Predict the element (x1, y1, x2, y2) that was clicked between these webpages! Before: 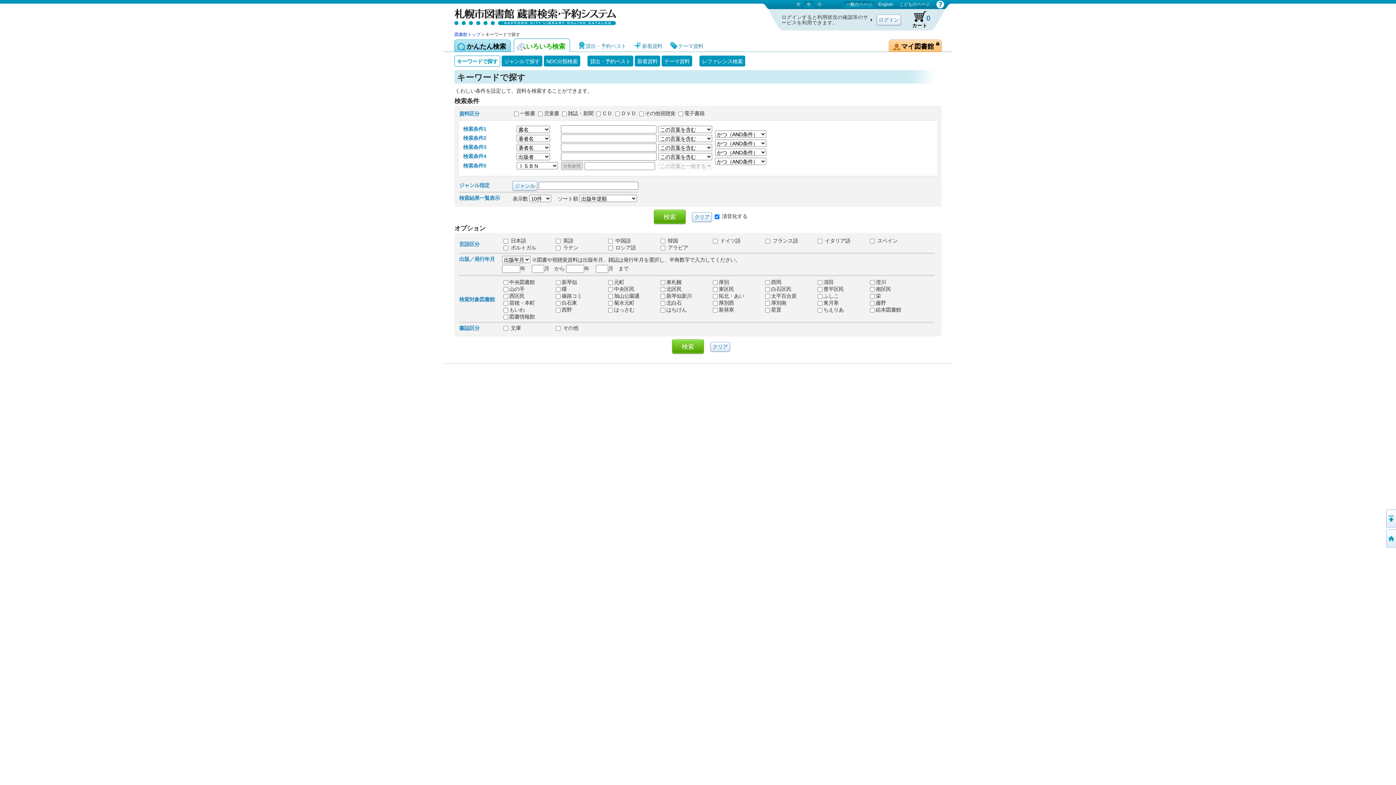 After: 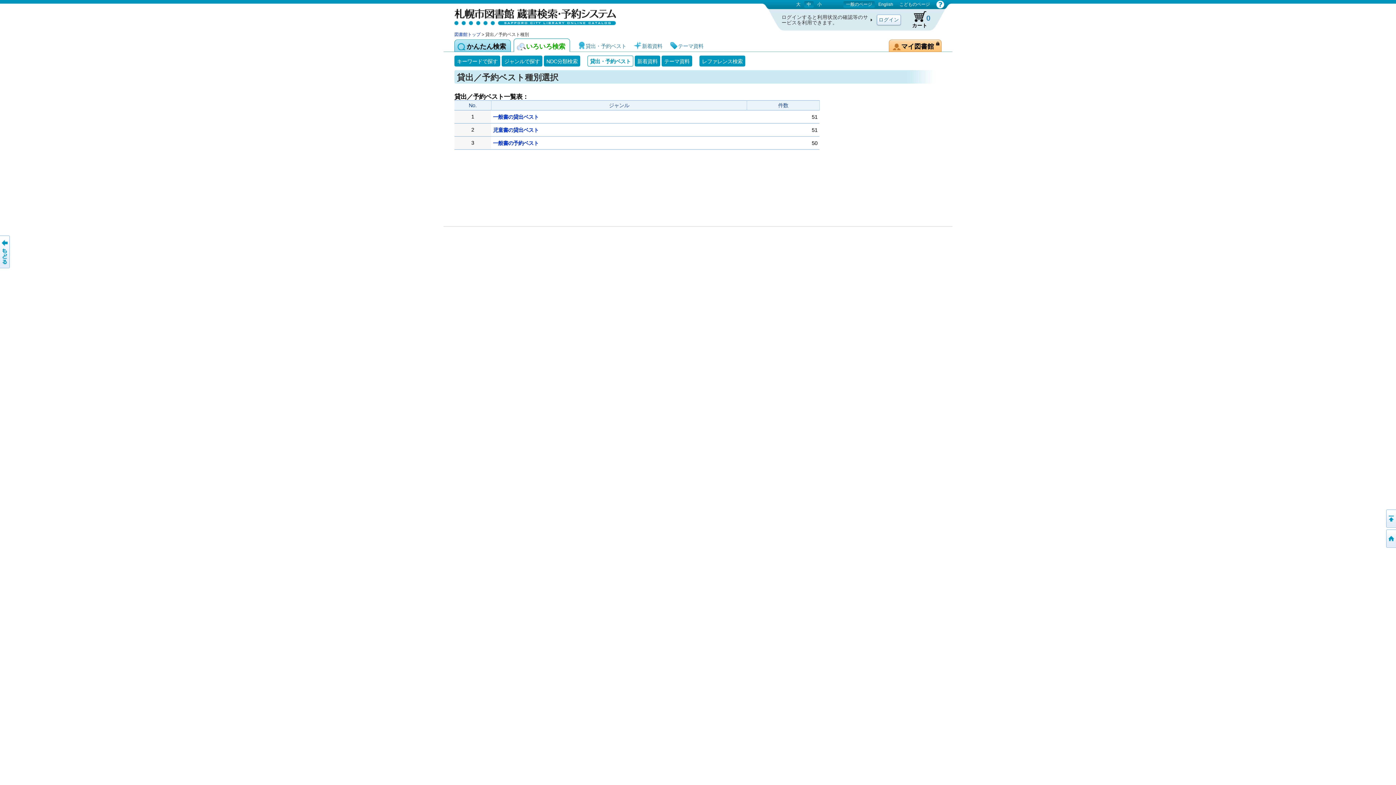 Action: label: 貸出・予約ベスト bbox: (576, 40, 629, 50)